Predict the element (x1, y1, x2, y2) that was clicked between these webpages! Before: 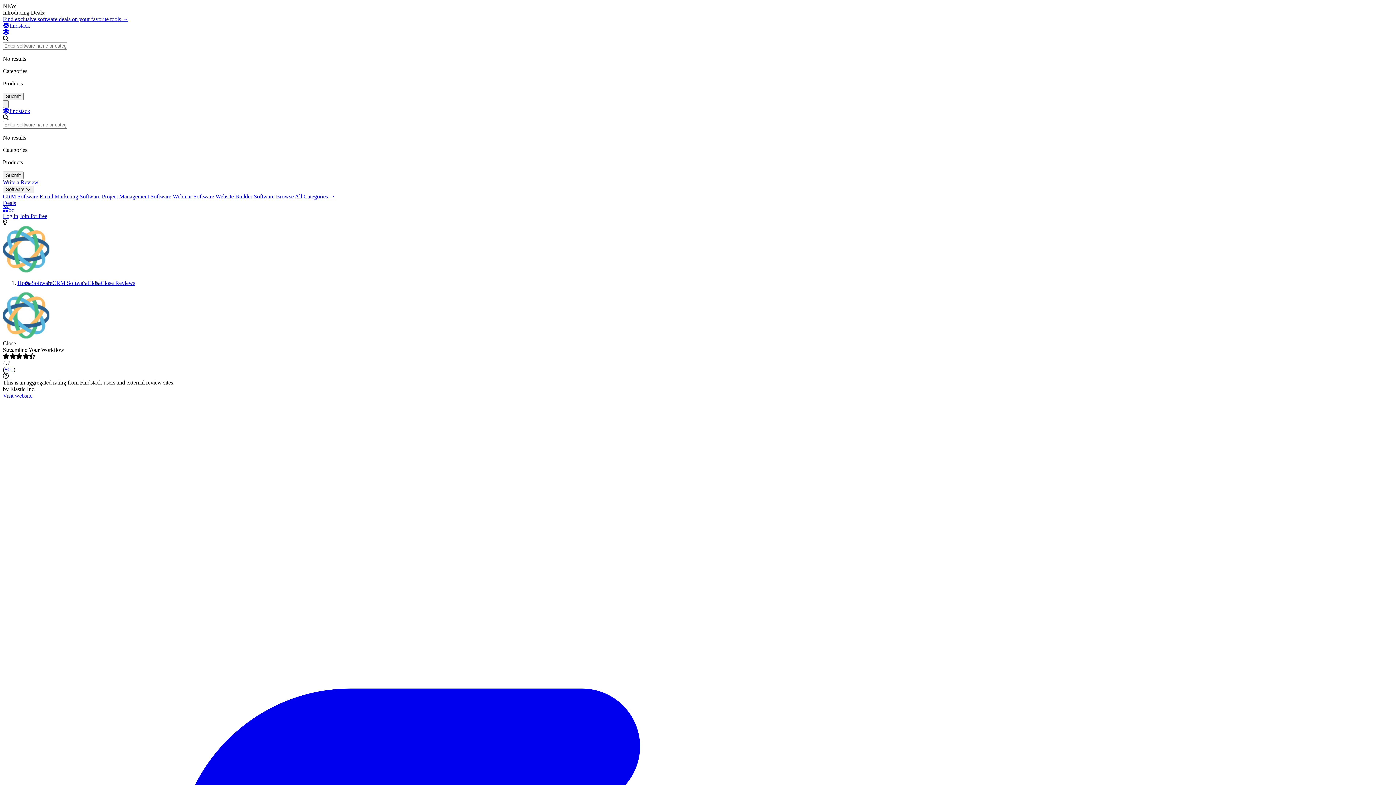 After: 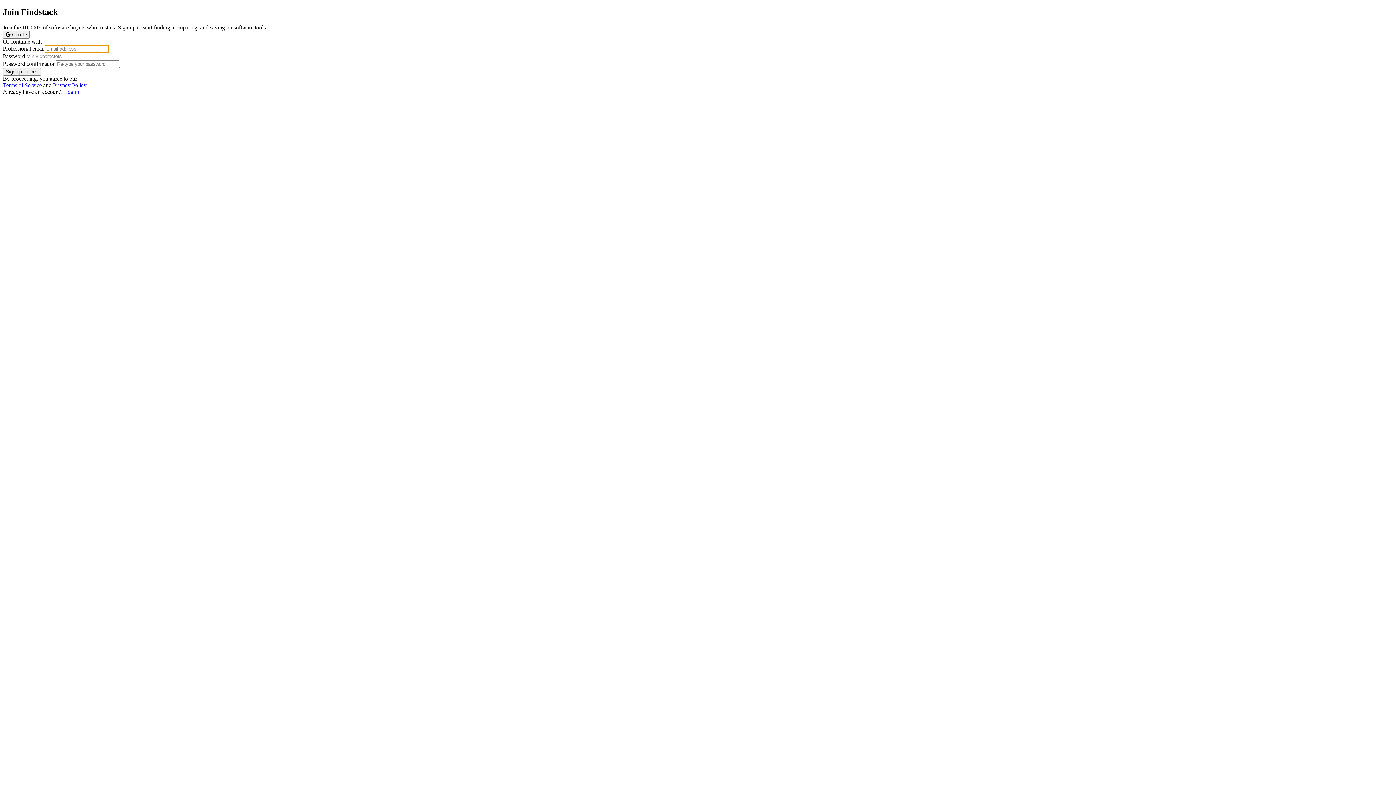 Action: label: Join for free bbox: (19, 213, 47, 219)